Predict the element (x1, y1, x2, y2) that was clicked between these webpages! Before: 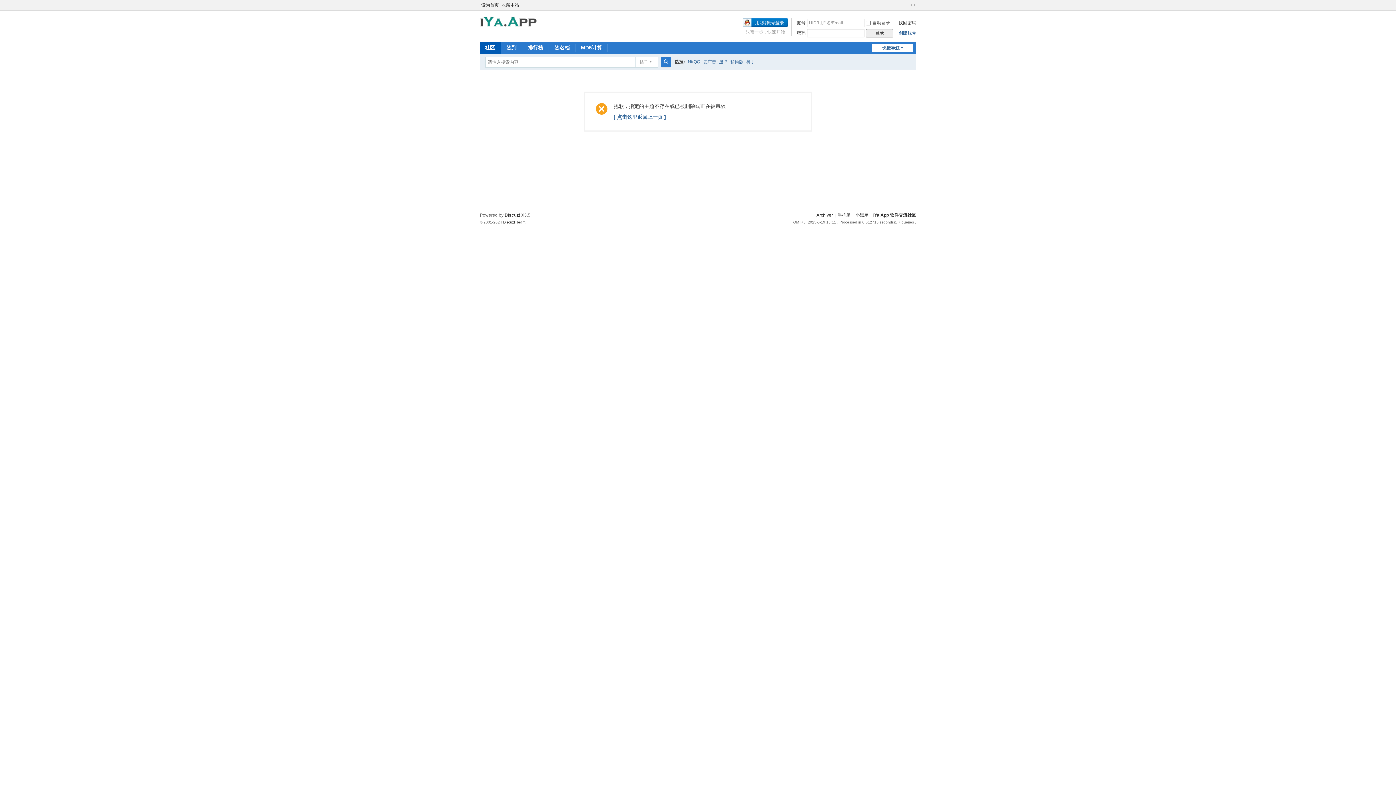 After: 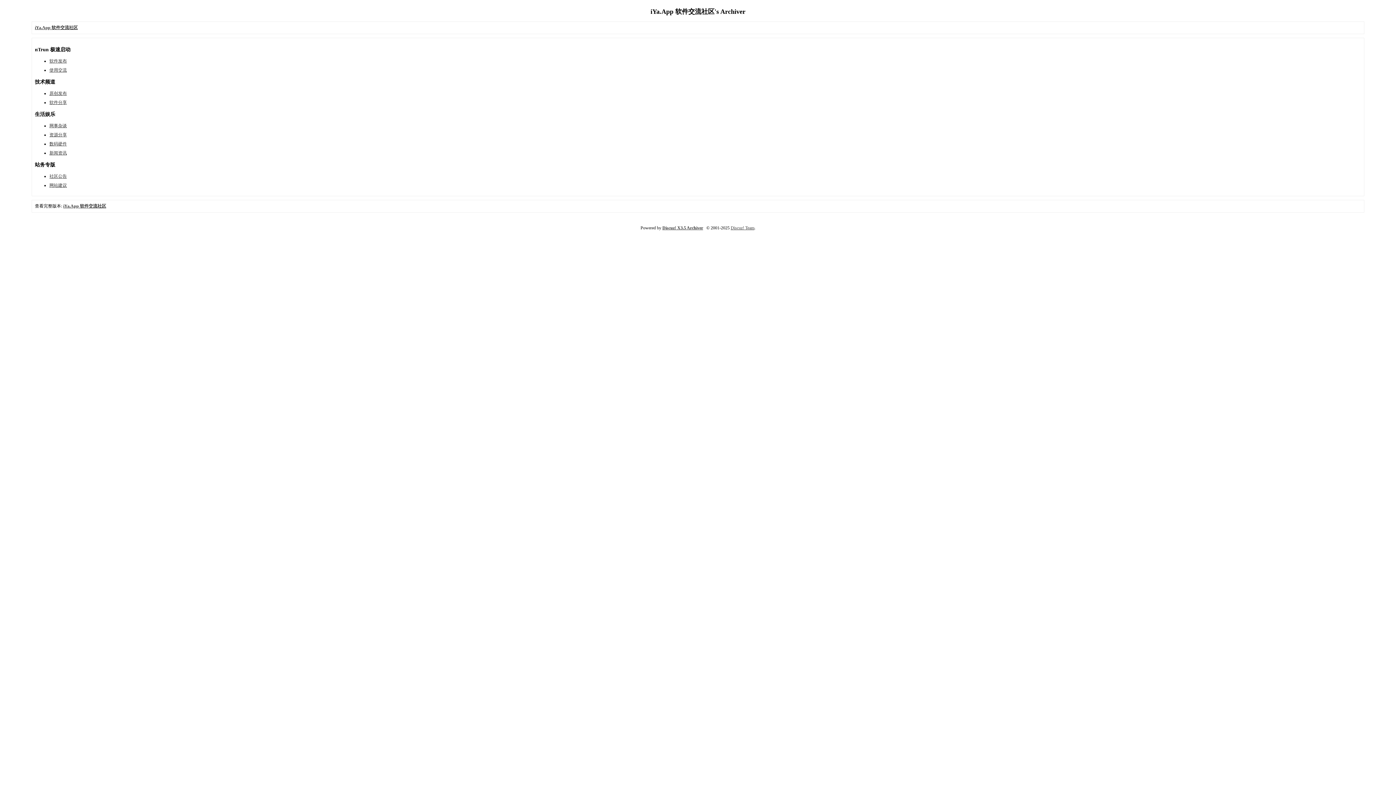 Action: bbox: (816, 212, 833, 217) label: Archiver